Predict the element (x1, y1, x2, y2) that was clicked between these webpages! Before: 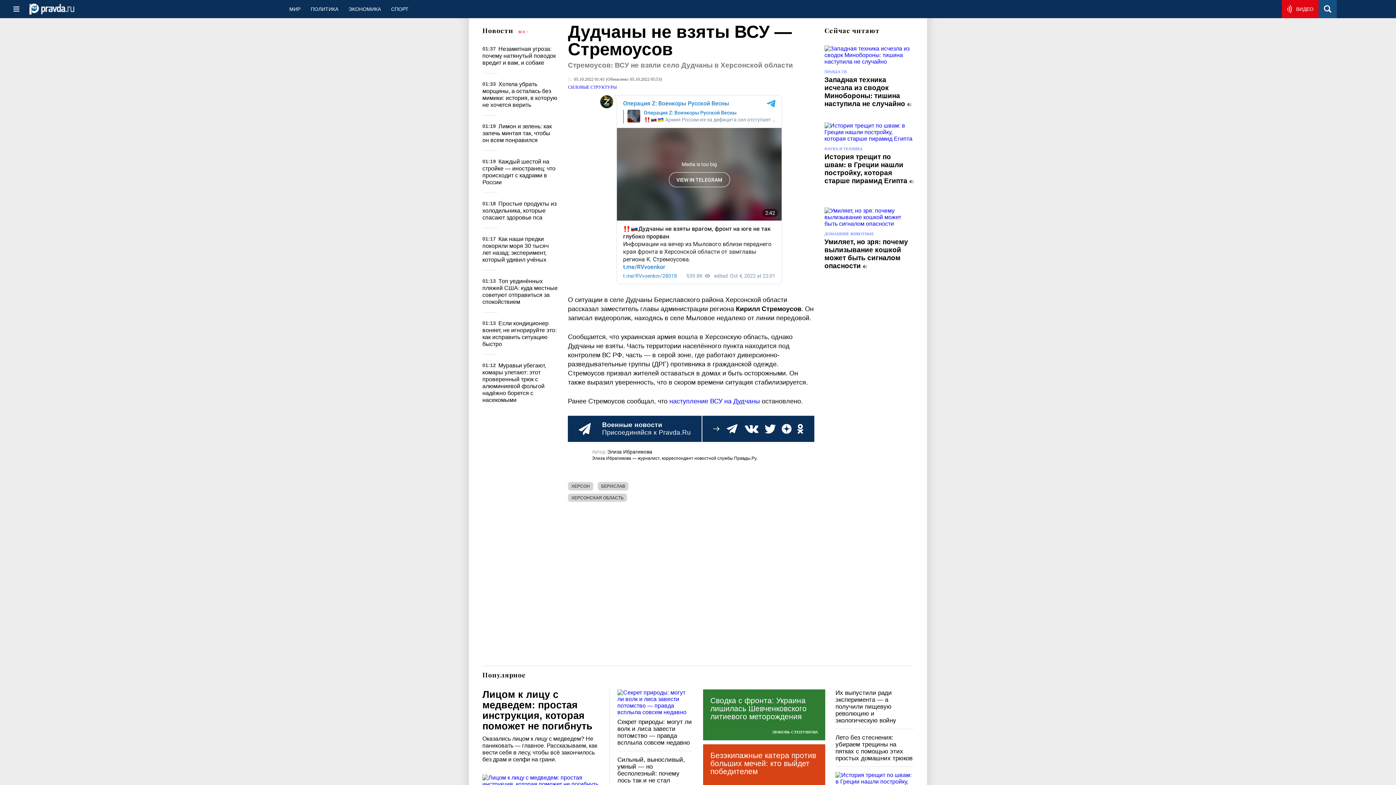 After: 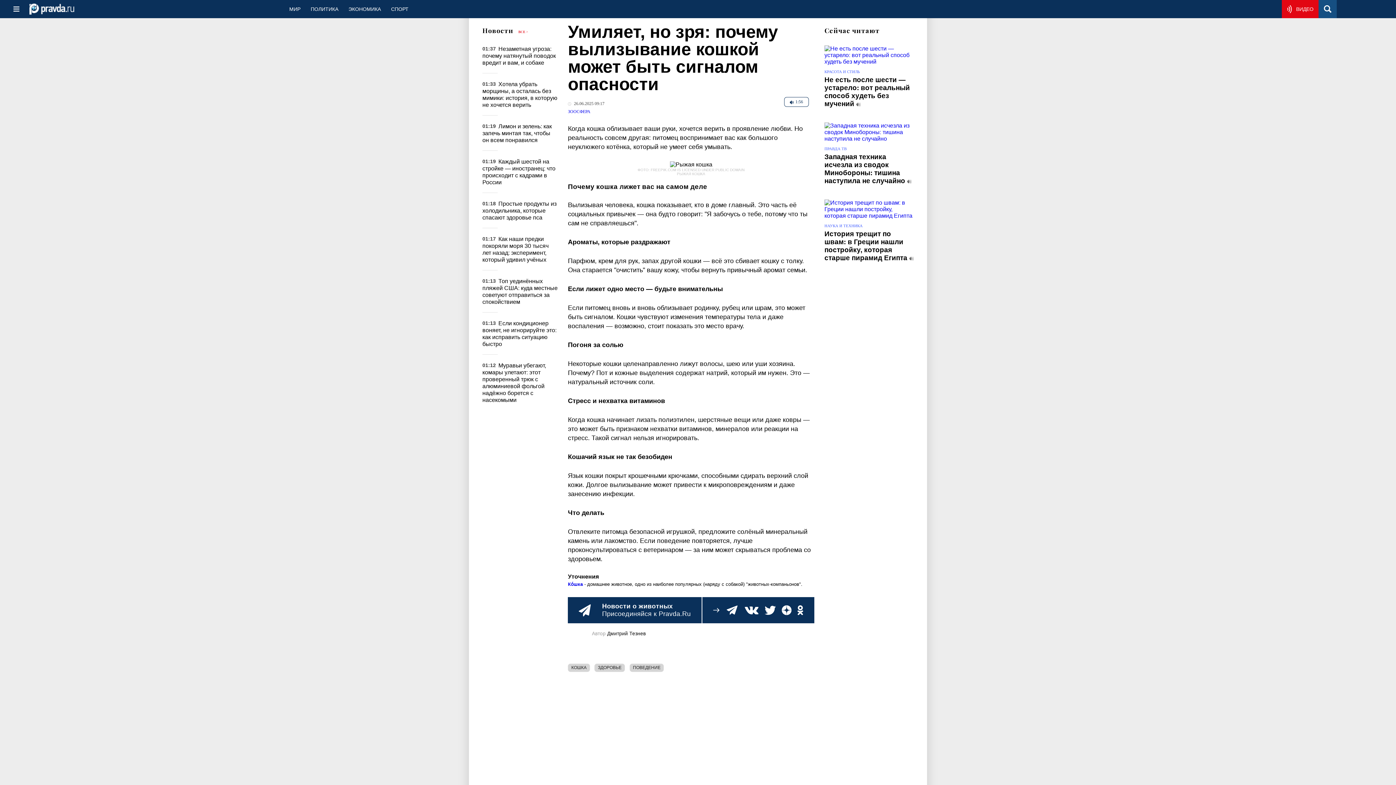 Action: bbox: (824, 207, 913, 227)